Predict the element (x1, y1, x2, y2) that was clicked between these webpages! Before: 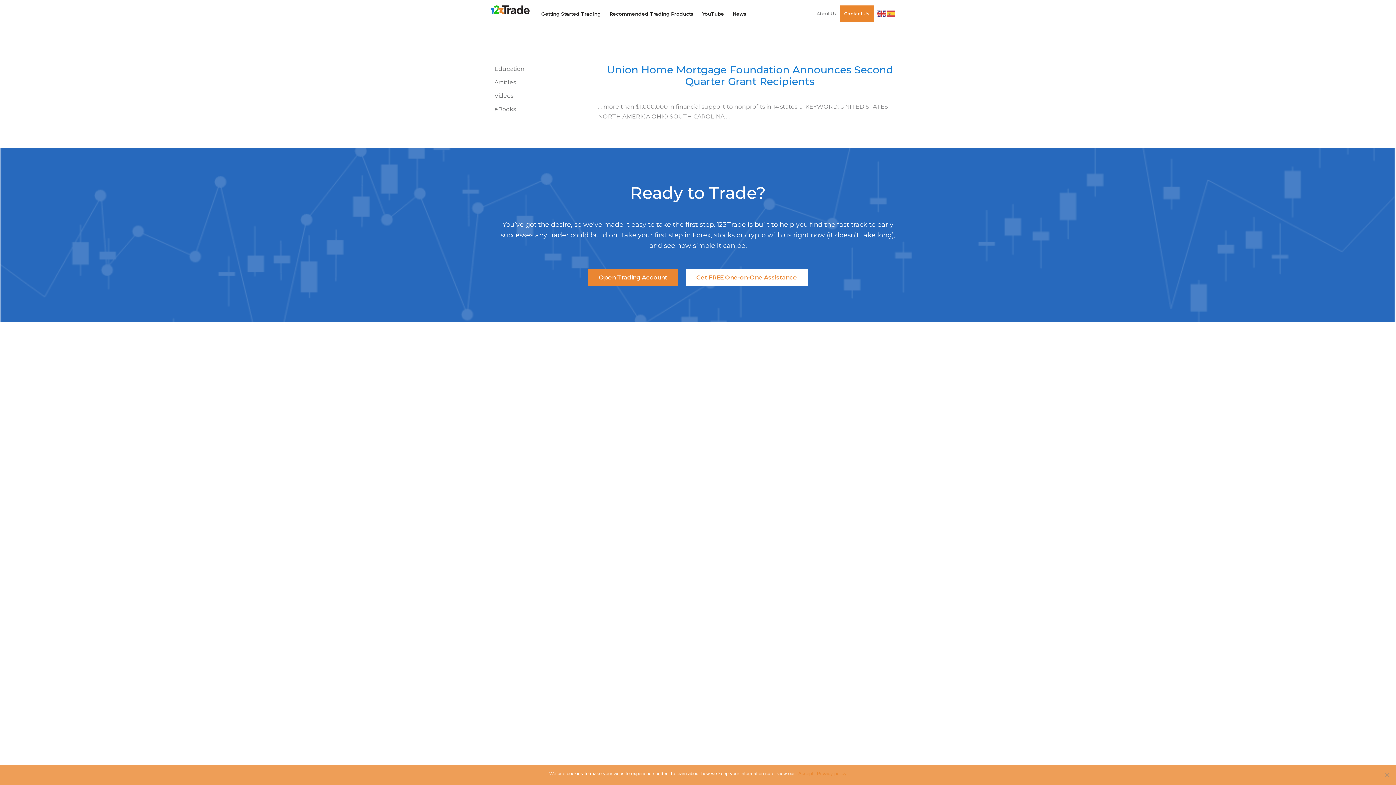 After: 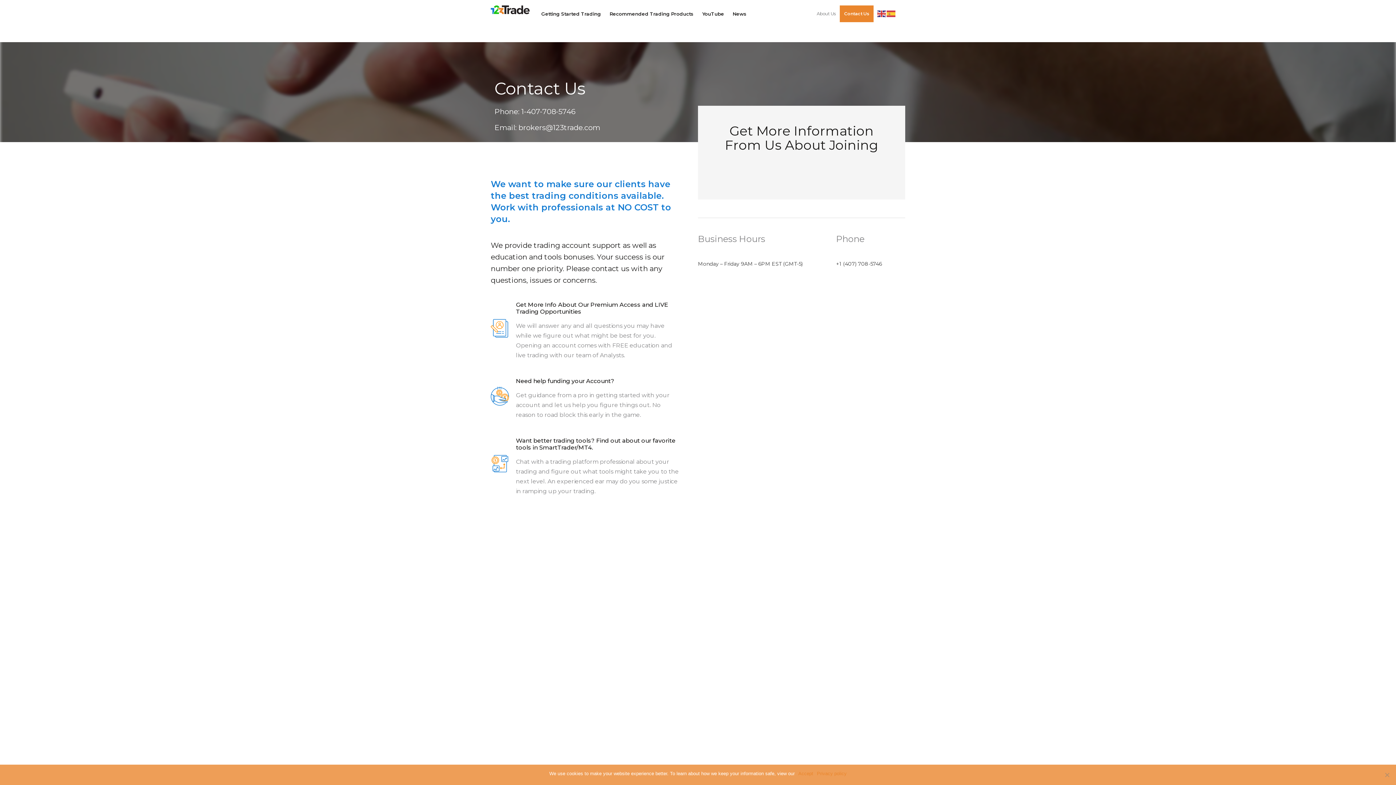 Action: label: Contact Us bbox: (840, 5, 873, 22)